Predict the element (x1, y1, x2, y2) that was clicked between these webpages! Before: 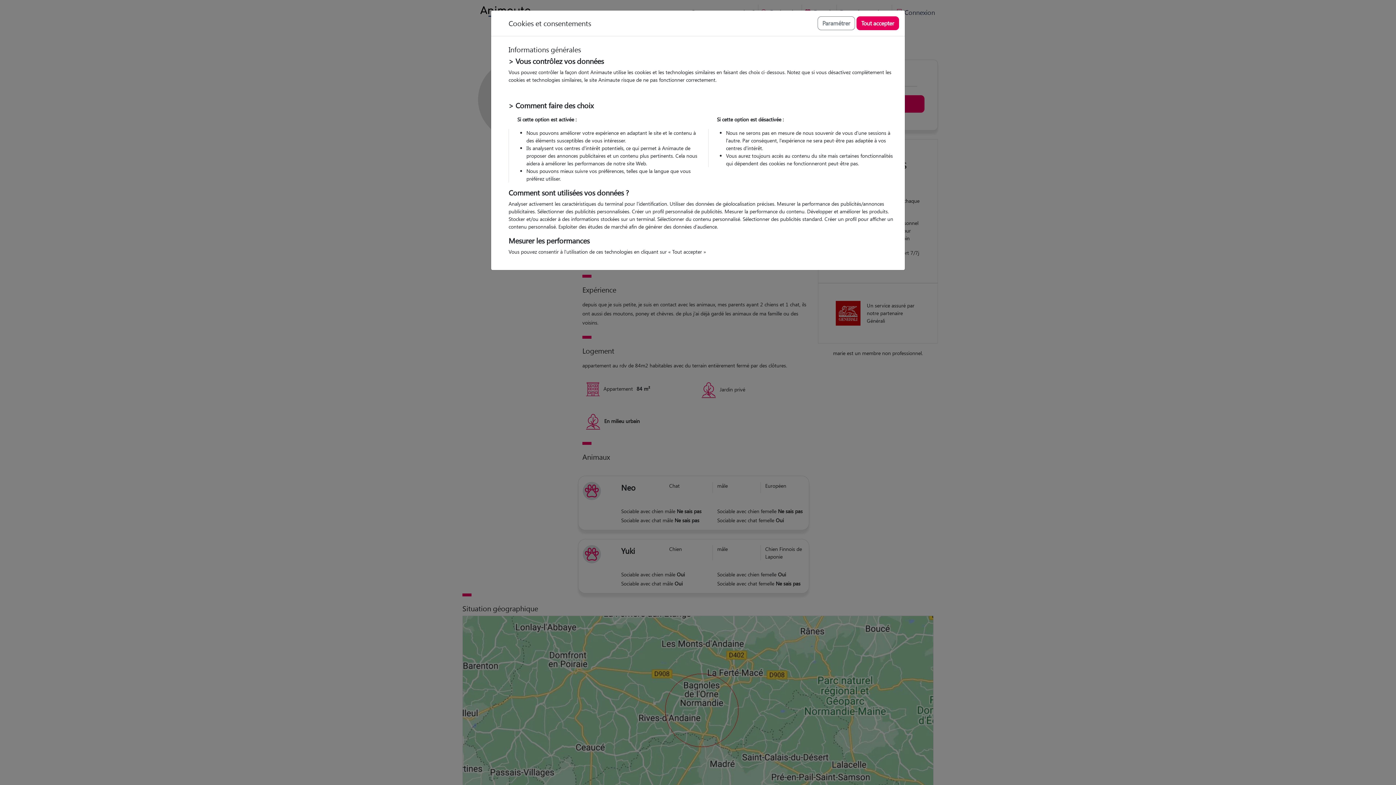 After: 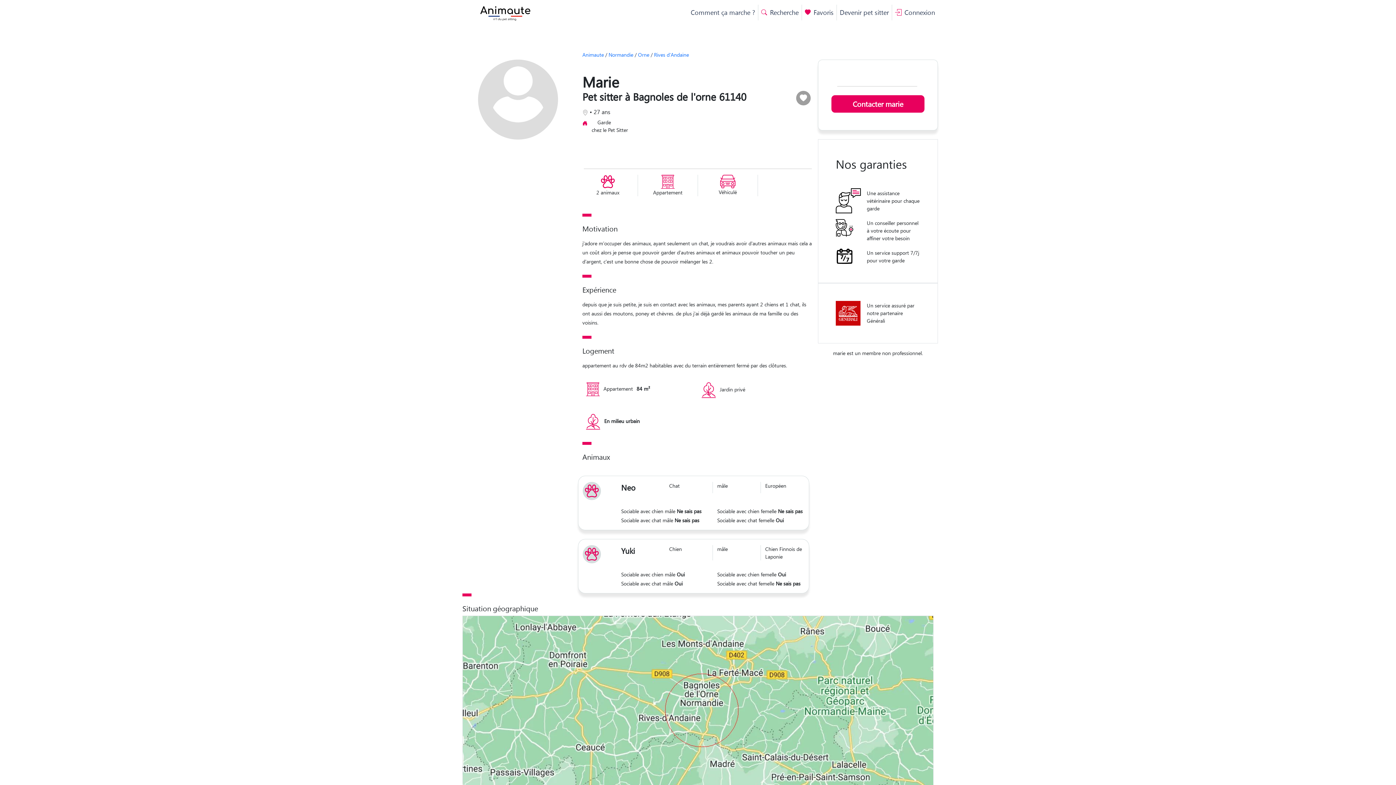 Action: label: Tout accepter bbox: (856, 16, 899, 30)